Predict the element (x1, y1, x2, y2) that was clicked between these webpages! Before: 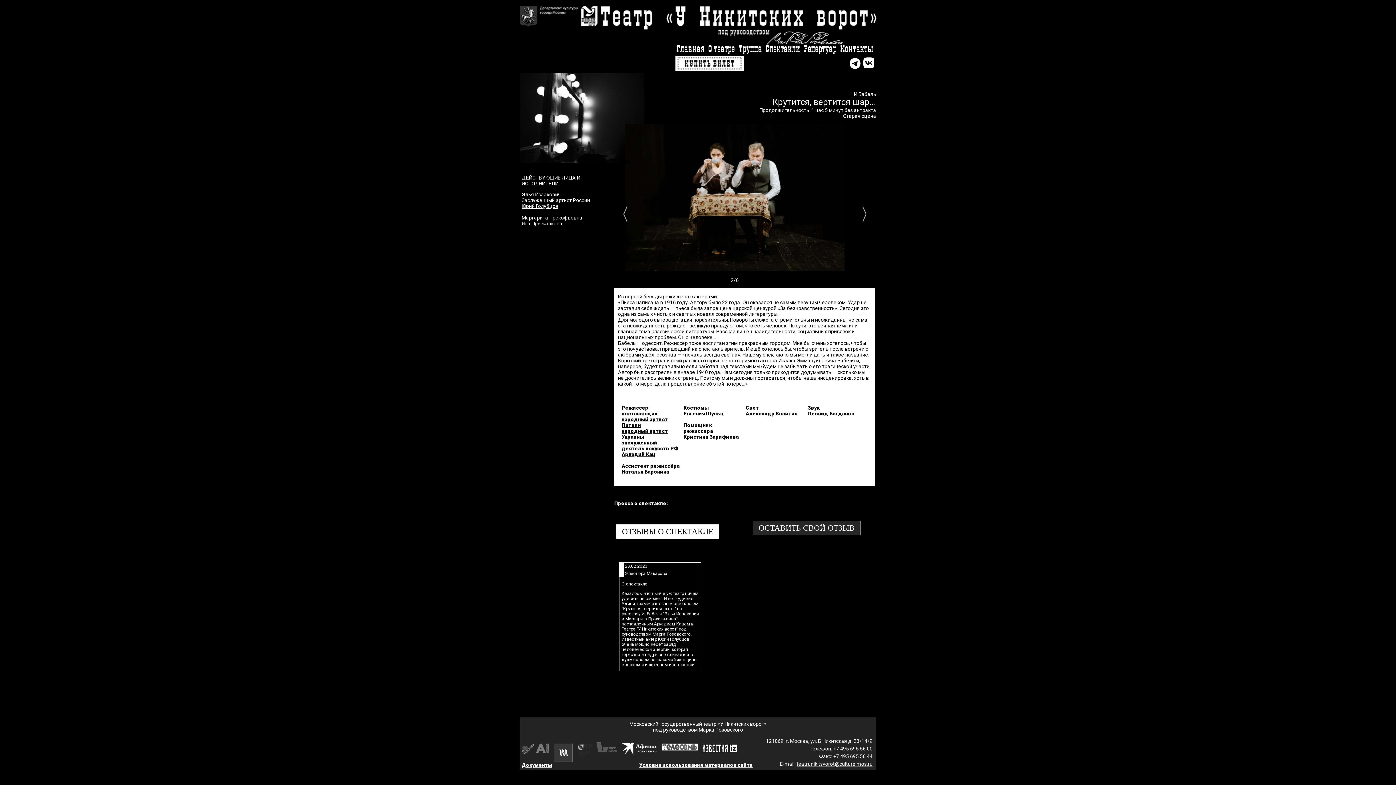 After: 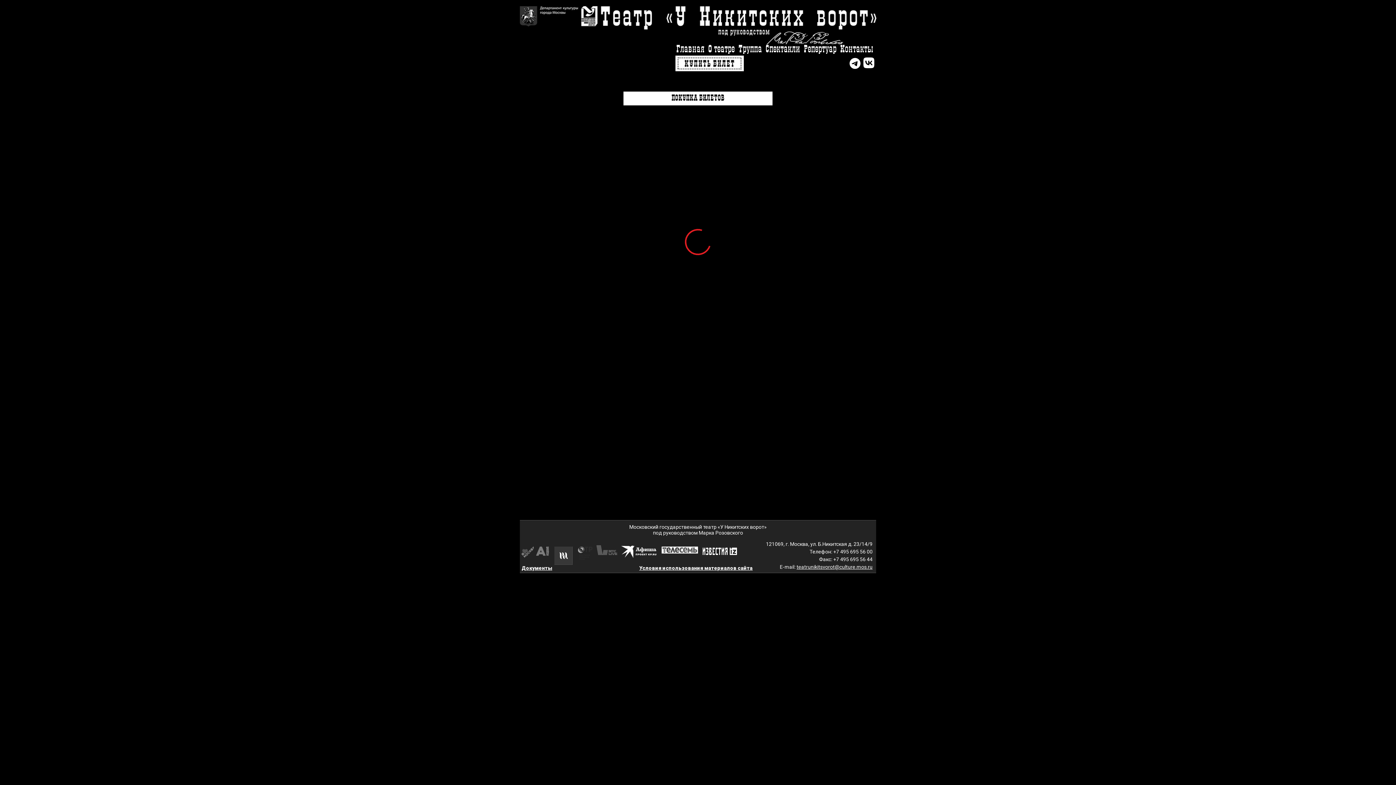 Action: bbox: (675, 66, 744, 72)